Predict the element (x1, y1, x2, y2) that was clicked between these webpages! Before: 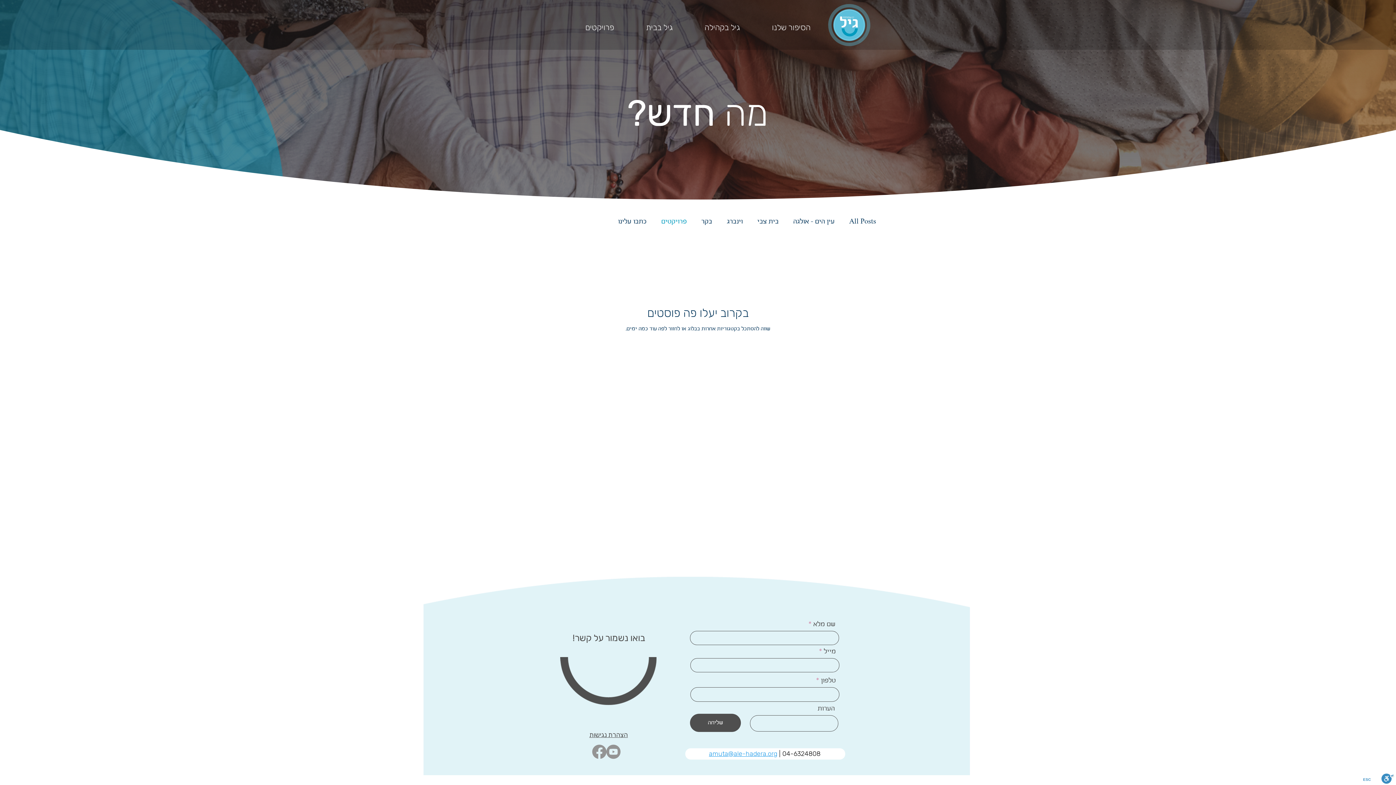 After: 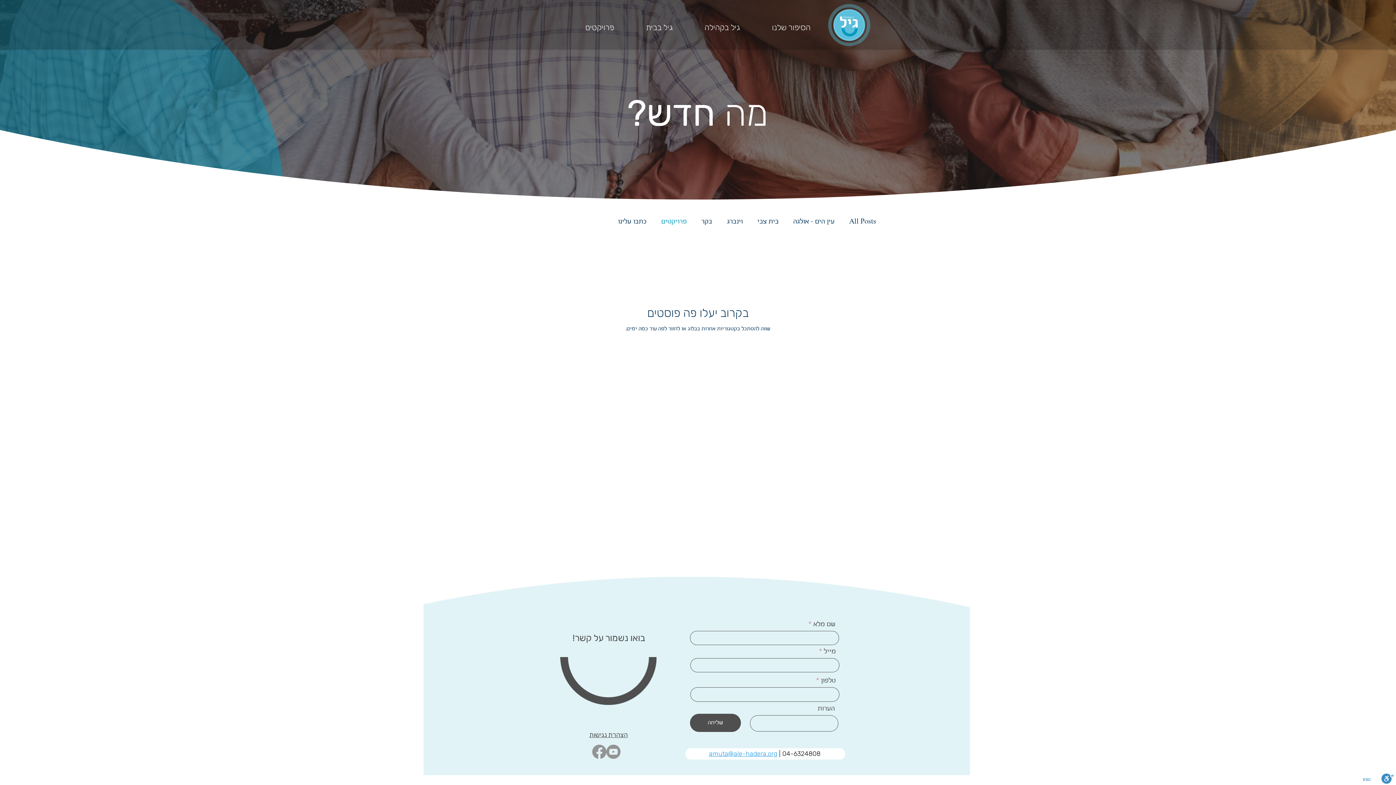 Action: label: amuta@ale-hadera.org  bbox: (709, 750, 779, 758)